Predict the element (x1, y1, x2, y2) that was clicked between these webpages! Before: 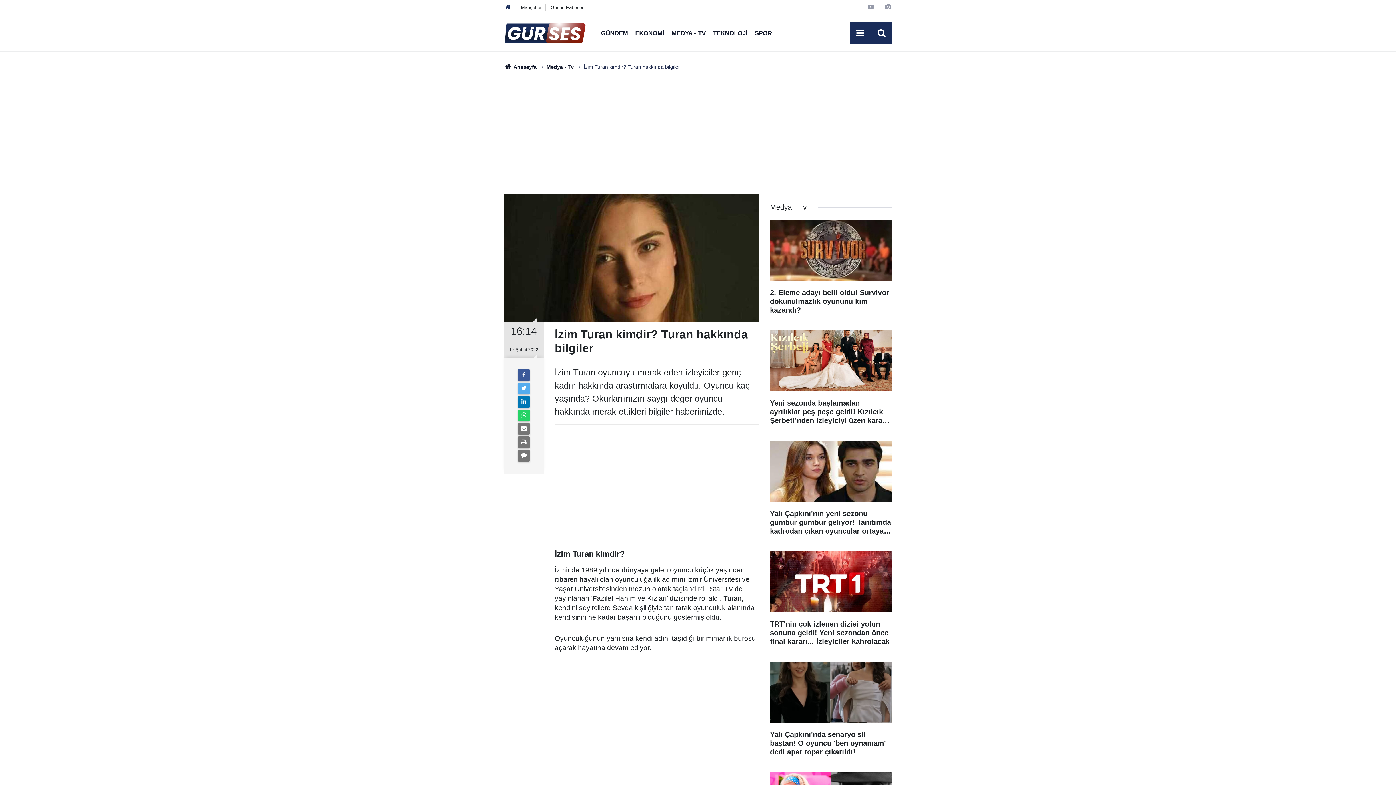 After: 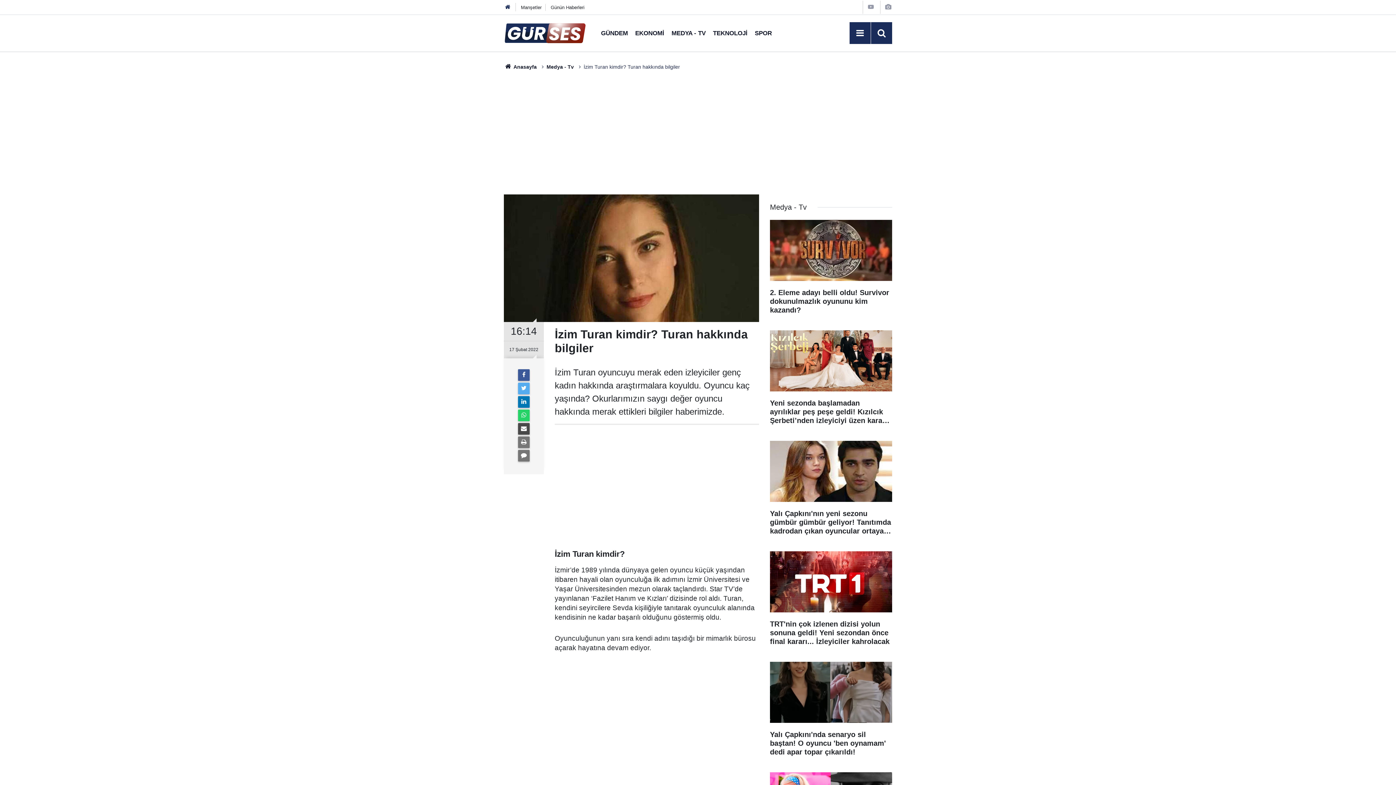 Action: bbox: (518, 423, 529, 434)